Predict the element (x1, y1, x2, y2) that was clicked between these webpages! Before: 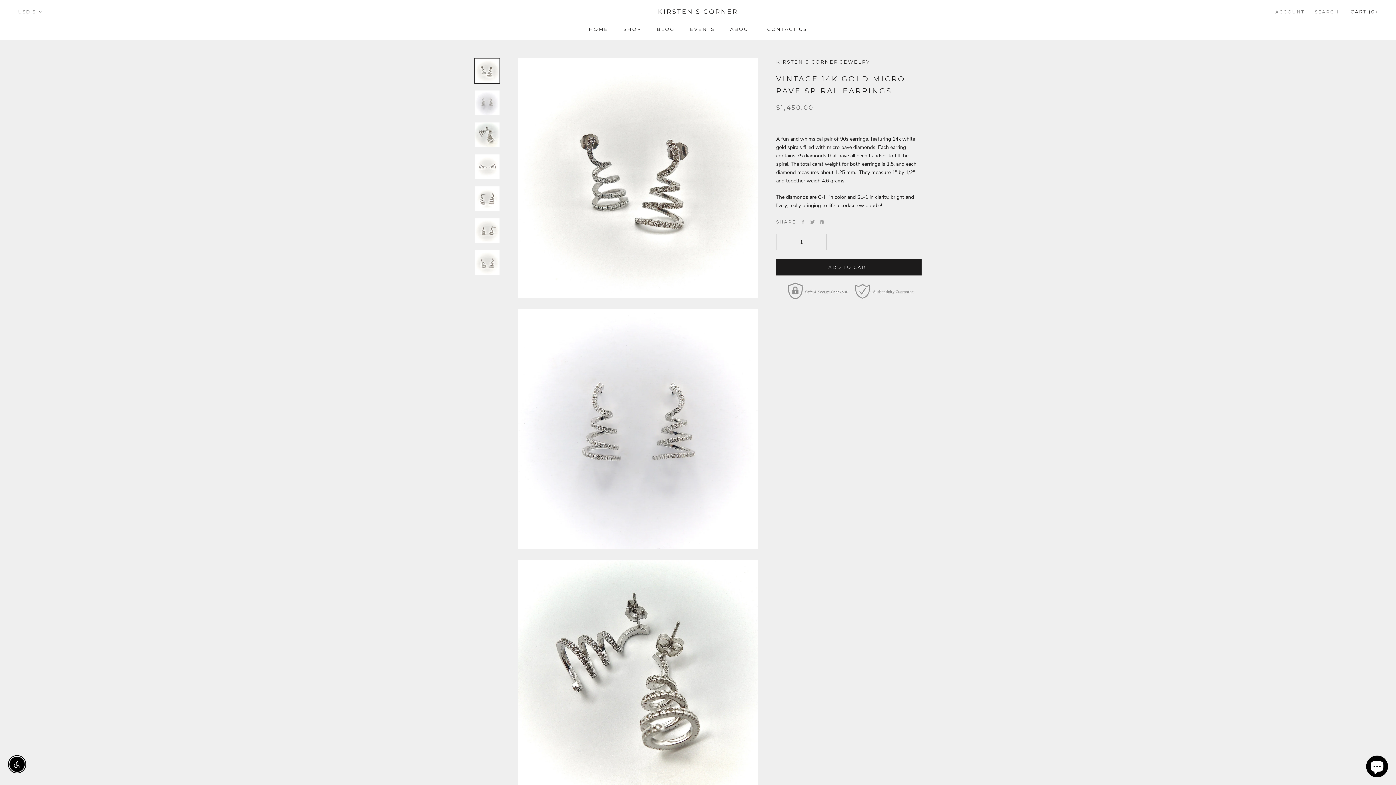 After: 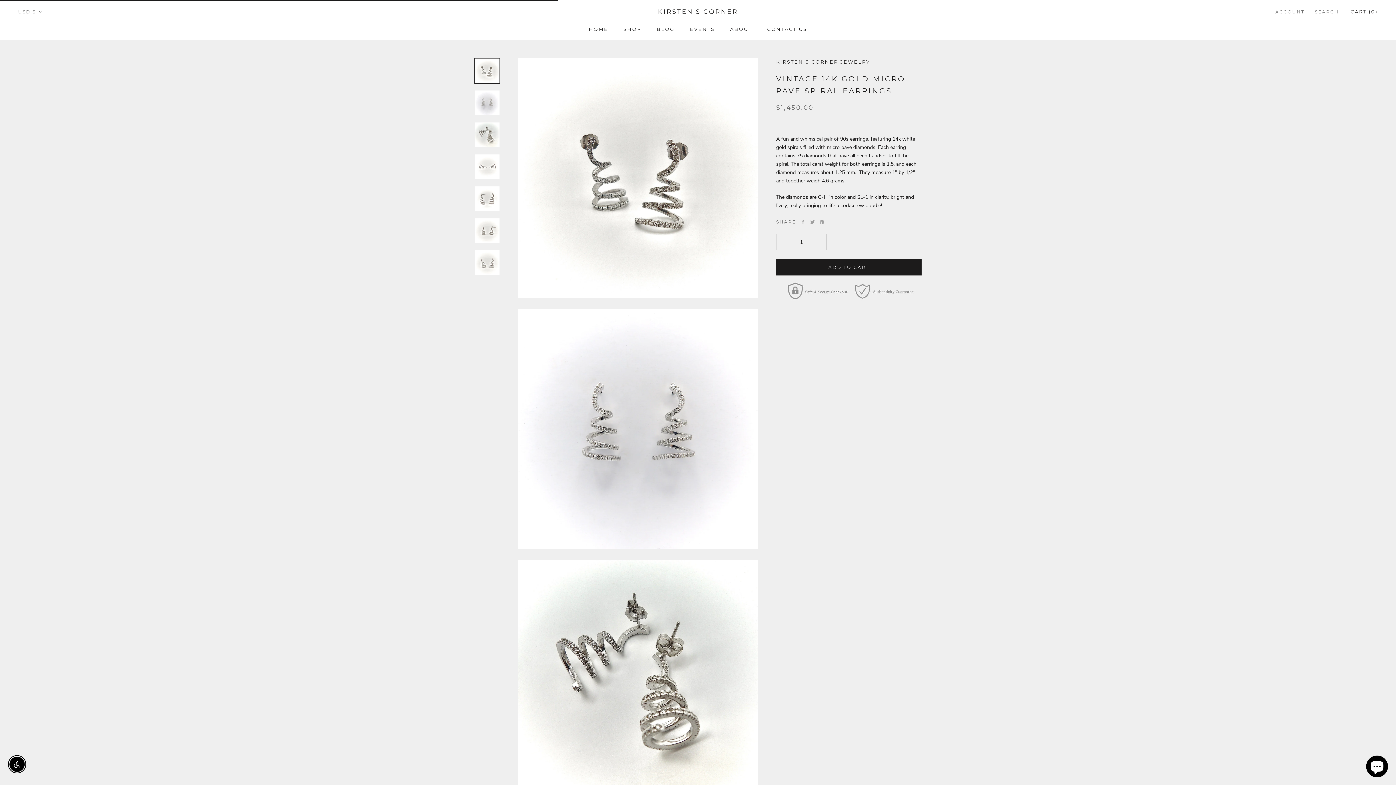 Action: label: ADD TO CART bbox: (776, 259, 921, 275)